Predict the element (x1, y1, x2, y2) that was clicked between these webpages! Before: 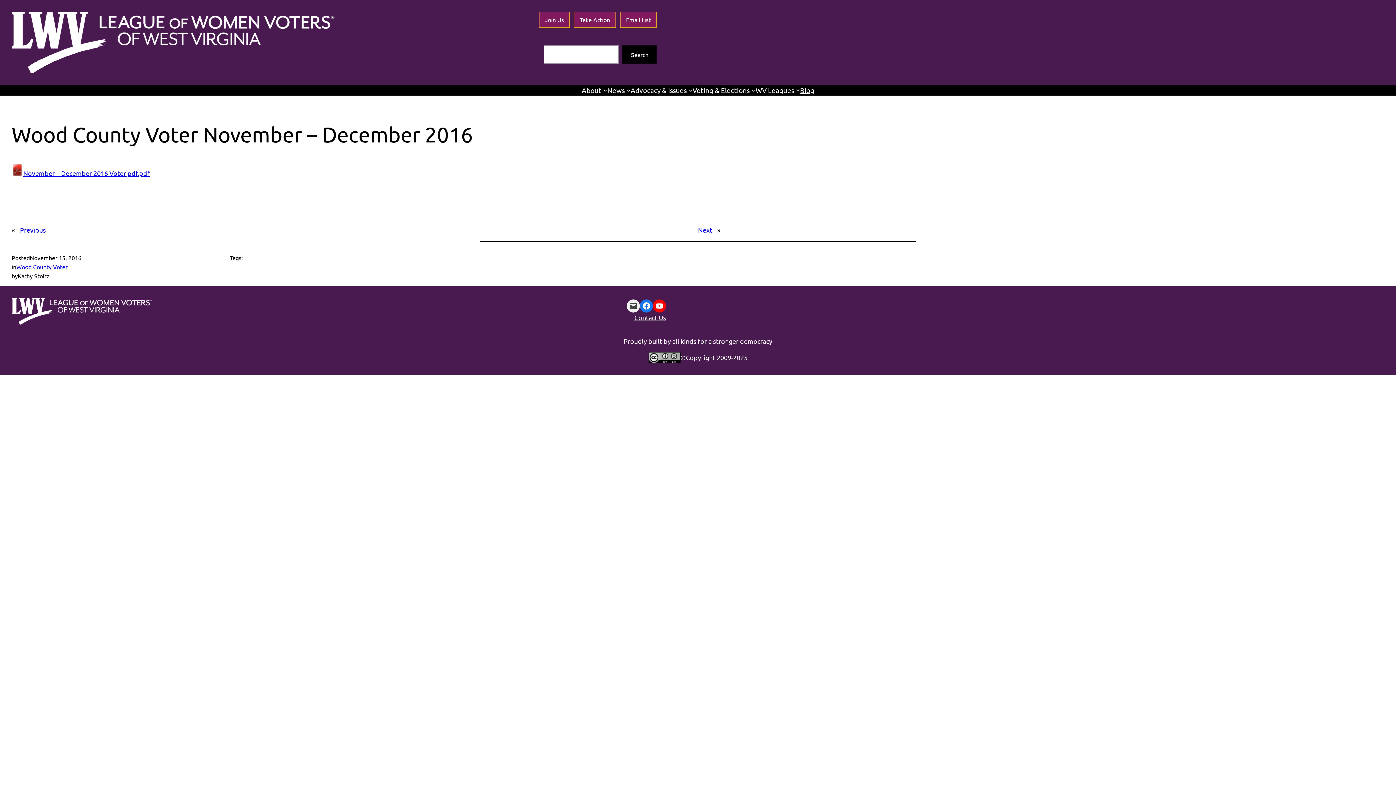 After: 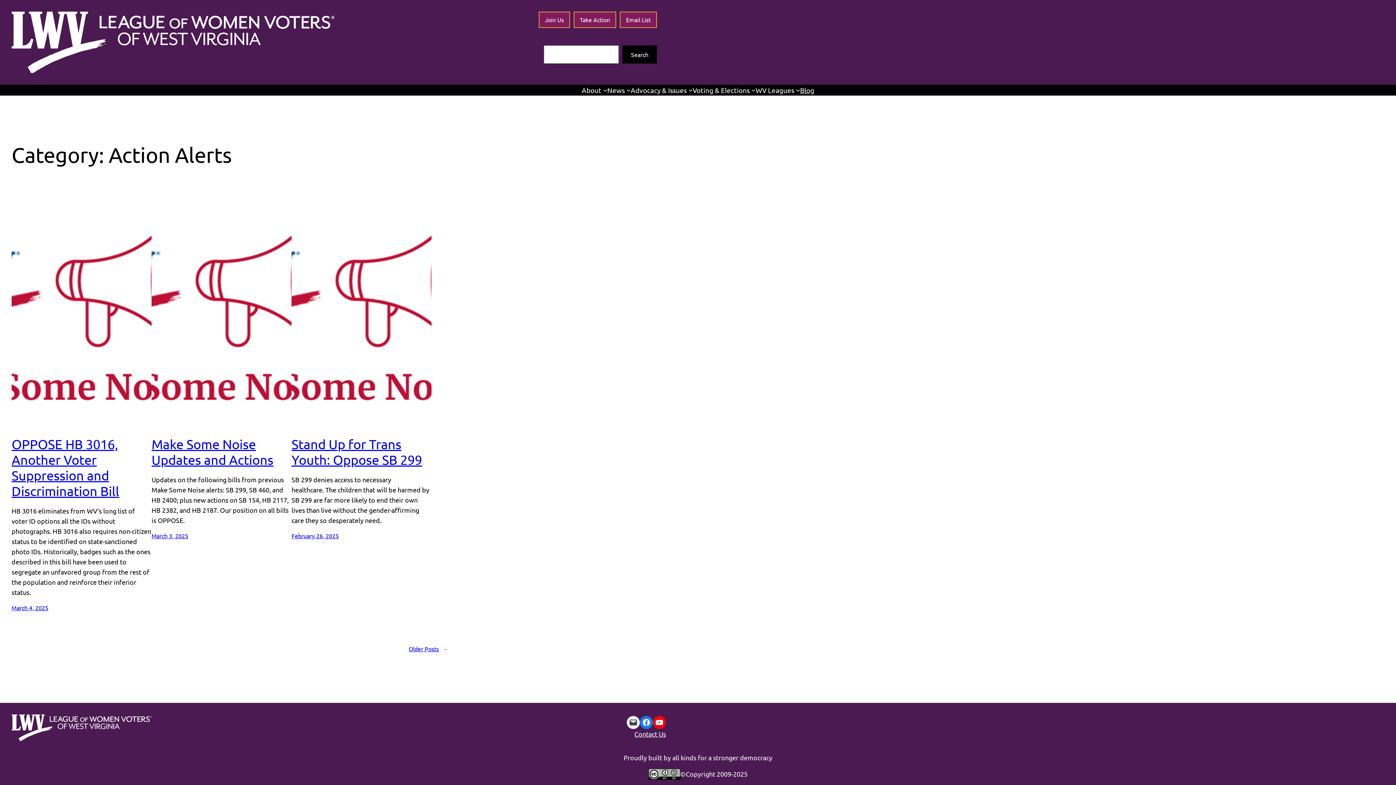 Action: bbox: (573, 11, 616, 28) label: Take Action